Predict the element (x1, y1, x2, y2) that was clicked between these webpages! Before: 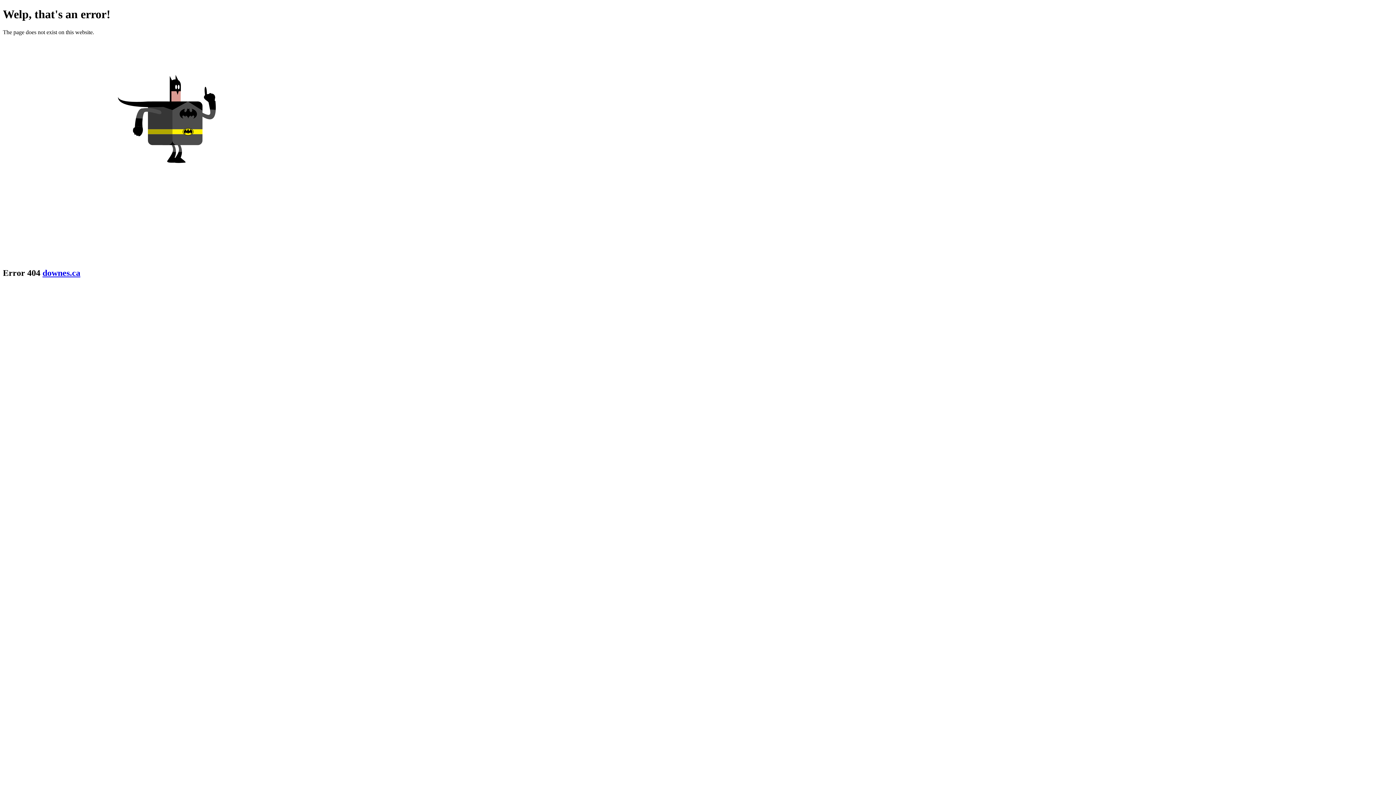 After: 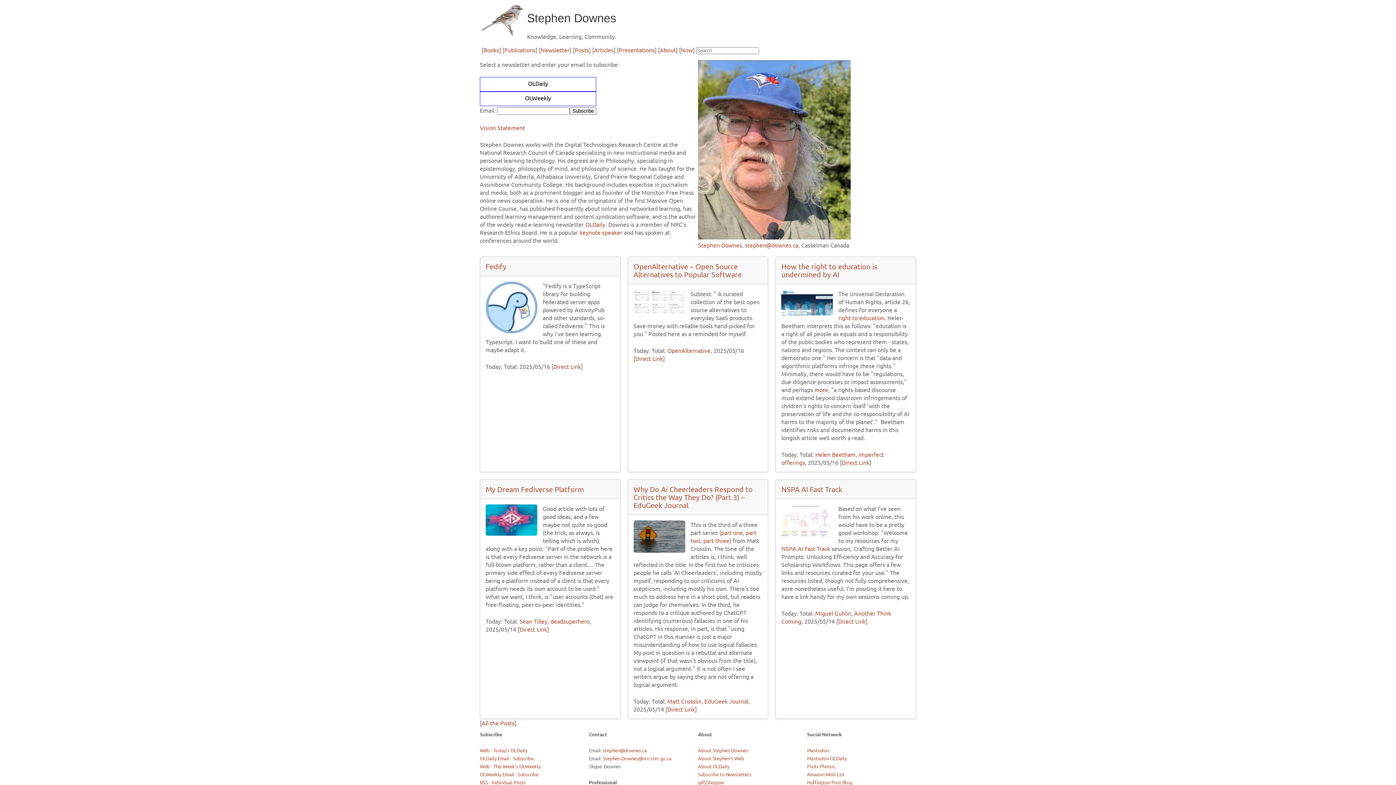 Action: bbox: (42, 268, 80, 277) label: downes.ca